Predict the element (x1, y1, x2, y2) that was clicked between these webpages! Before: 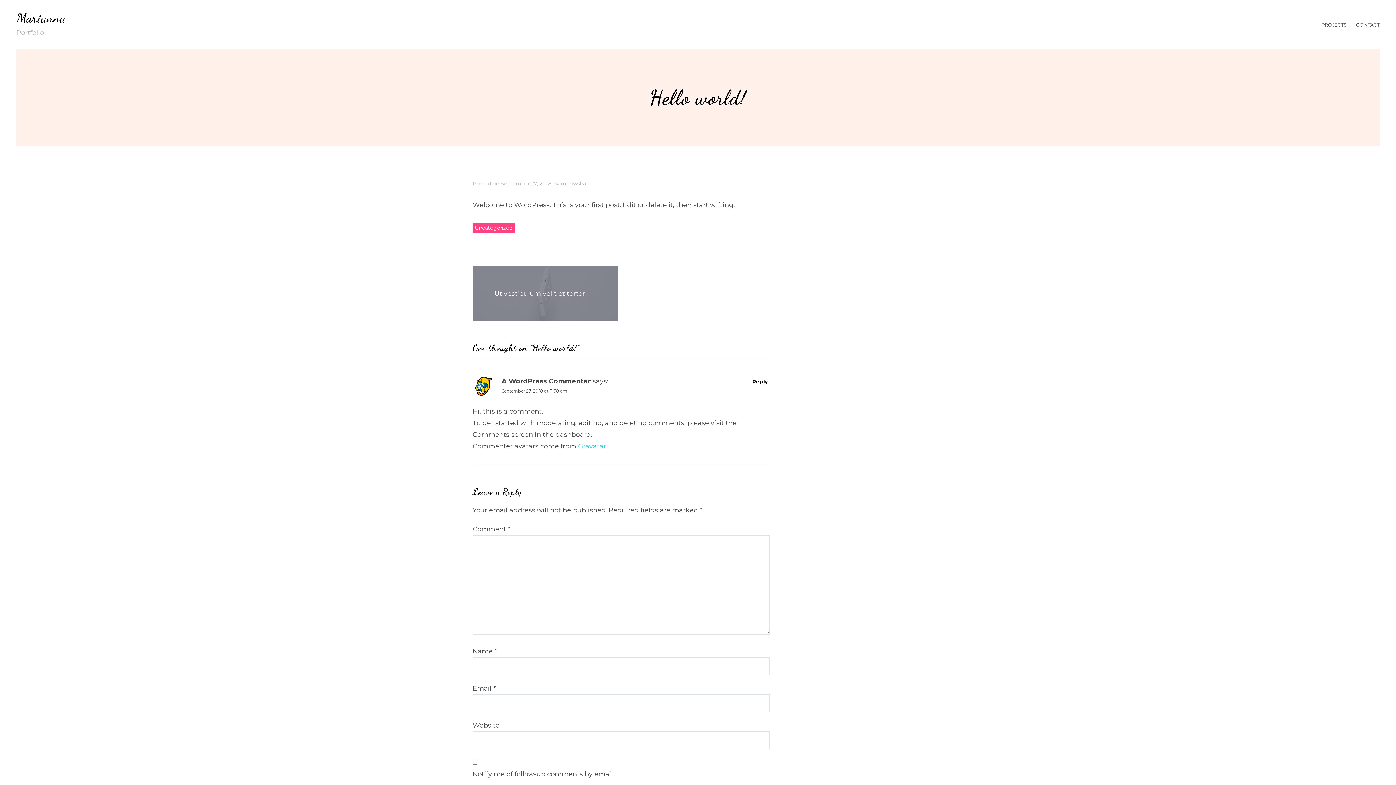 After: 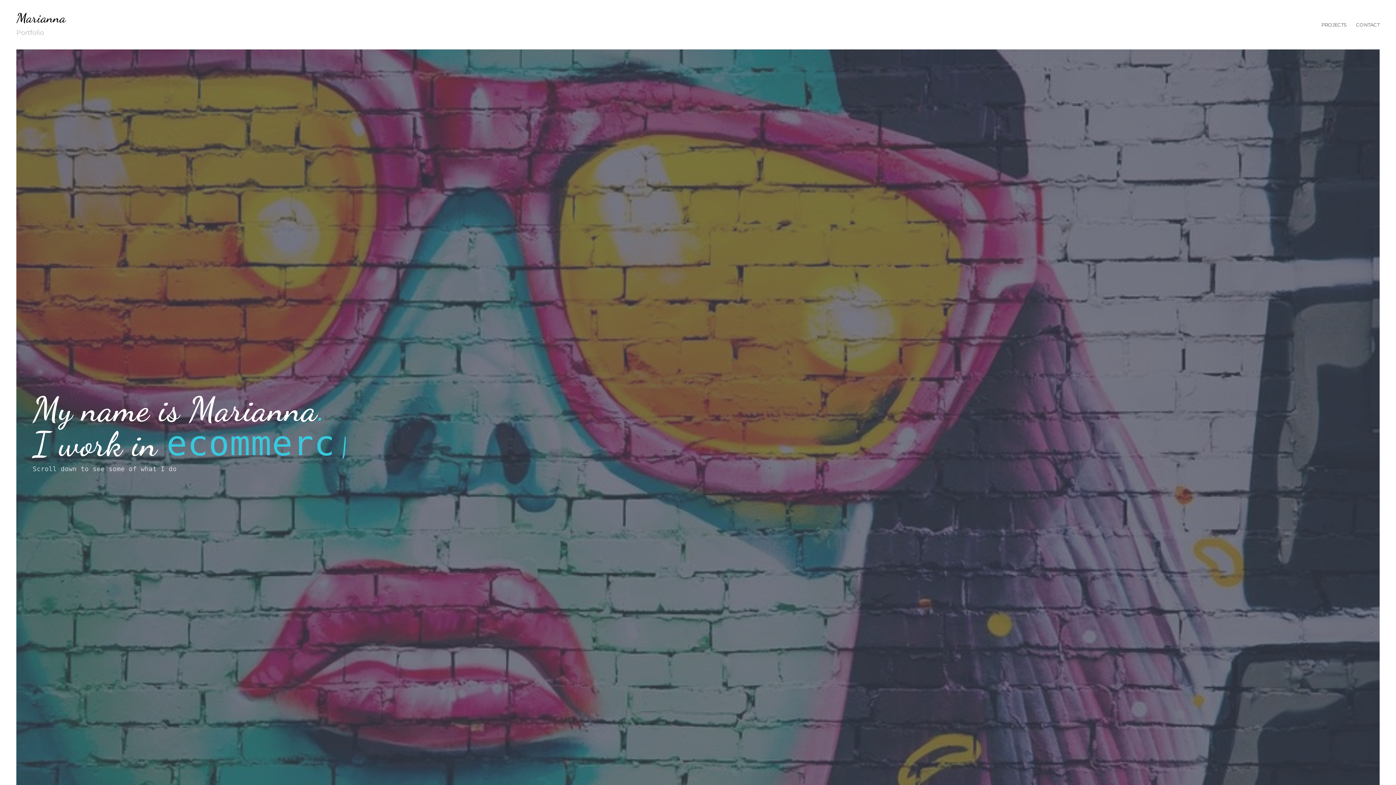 Action: bbox: (16, 10, 65, 25) label: Marianna